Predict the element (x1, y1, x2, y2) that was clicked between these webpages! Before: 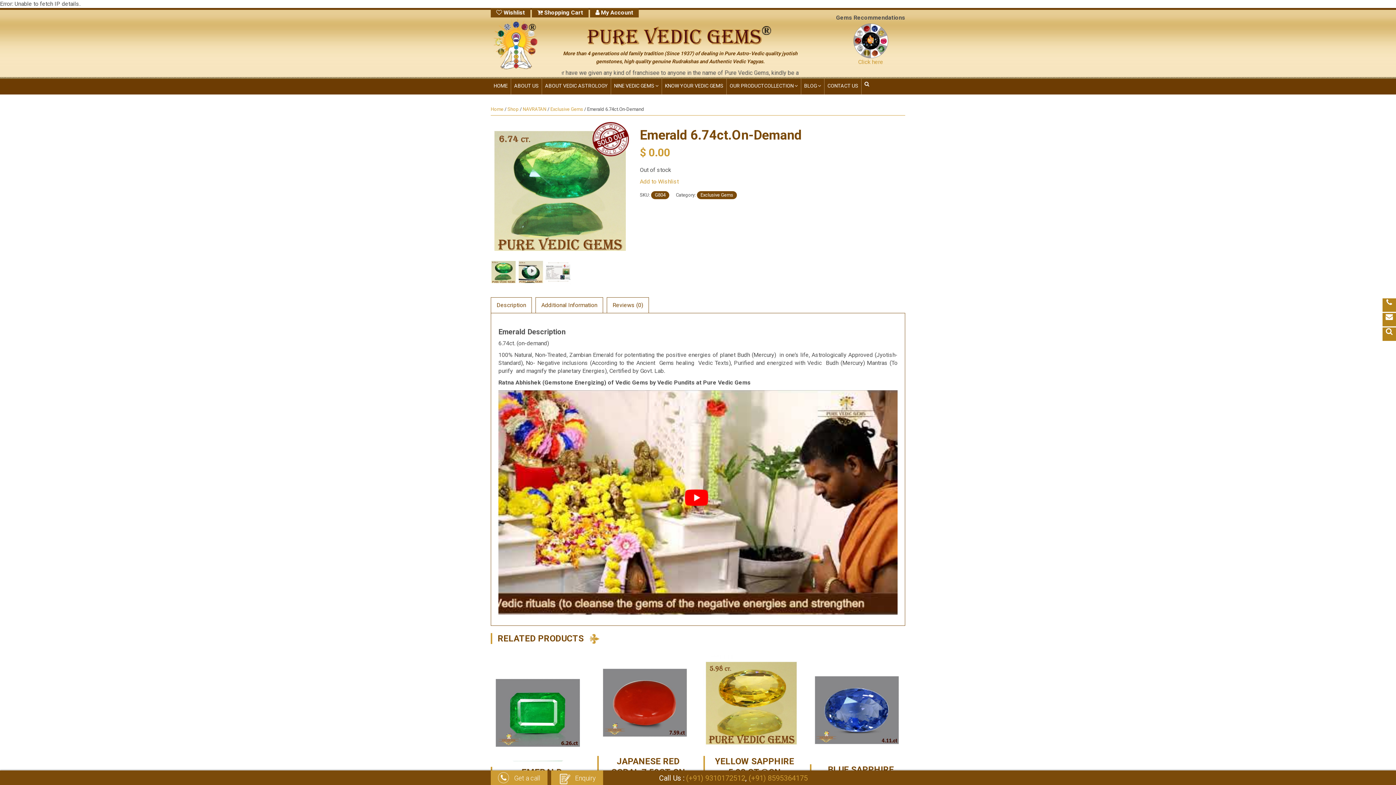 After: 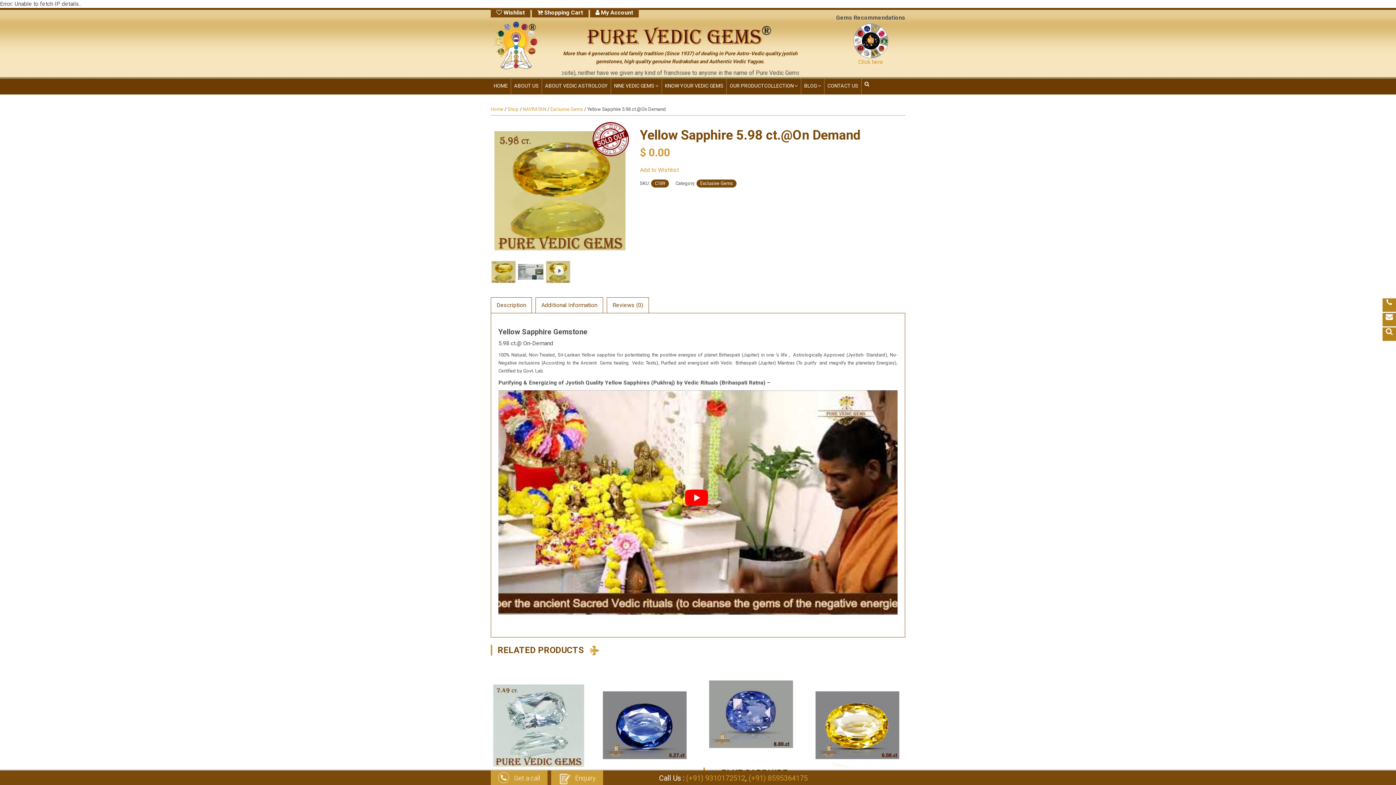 Action: bbox: (703, 699, 799, 802) label: YELLOW SAPPHIRE 5.98 CT.@ON DEMAND
$ 0.00